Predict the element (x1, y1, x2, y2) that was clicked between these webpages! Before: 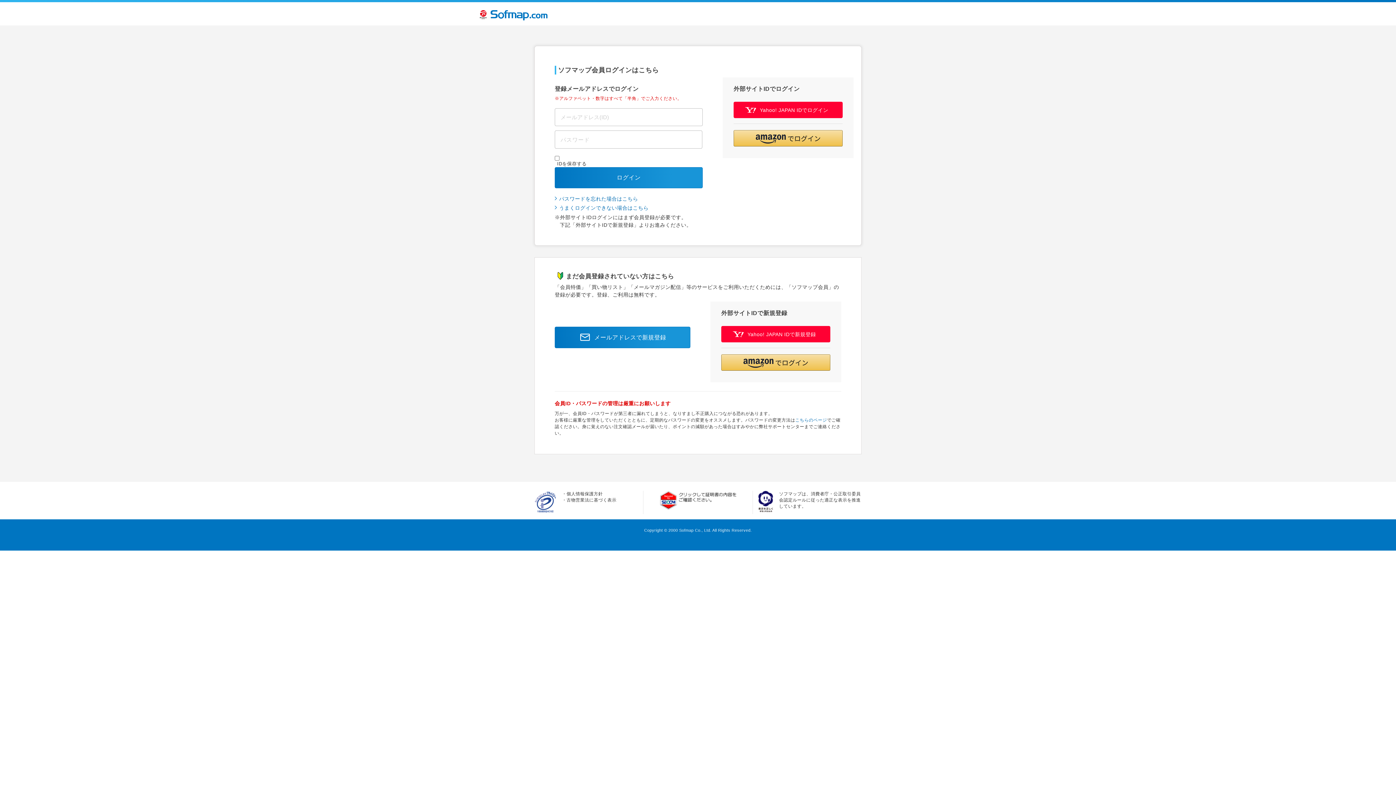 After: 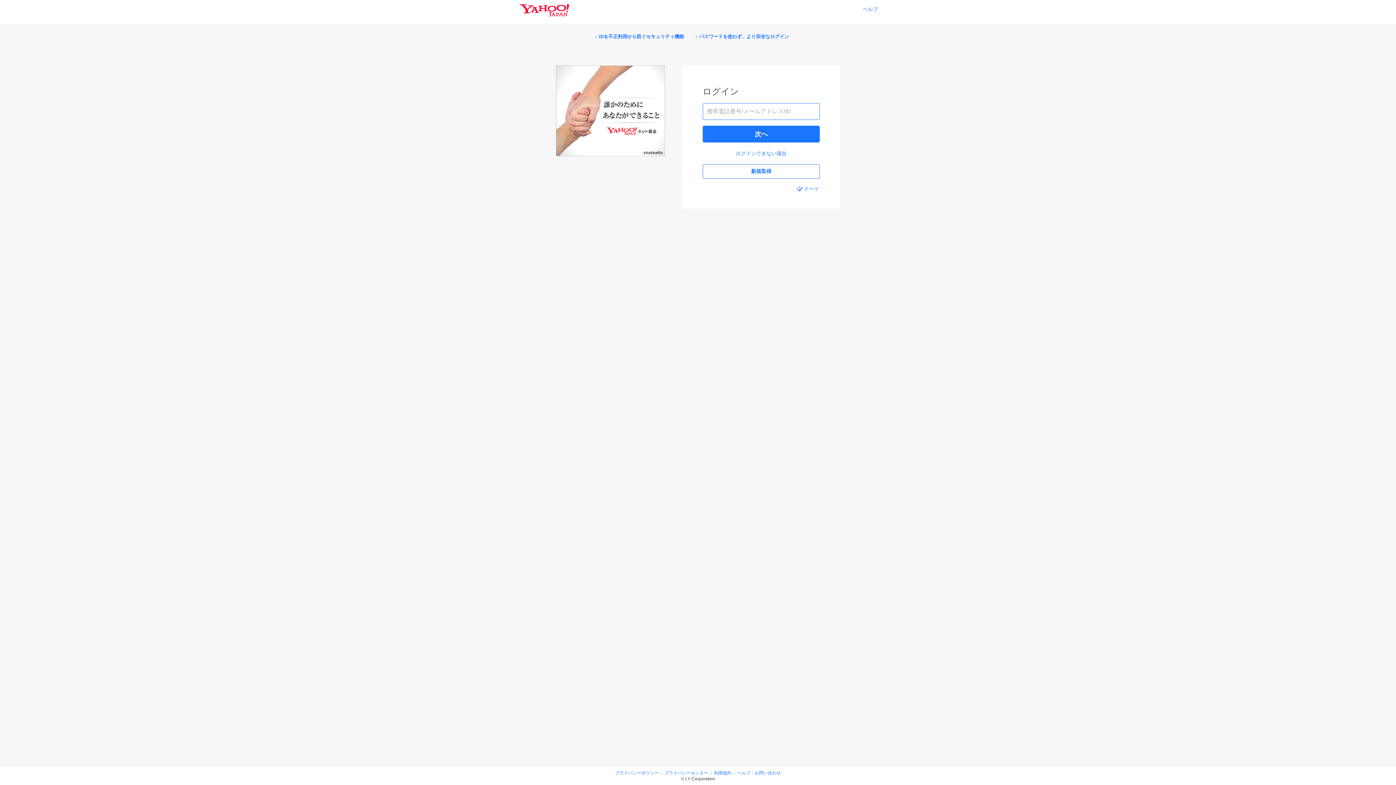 Action: bbox: (721, 326, 830, 342) label: Yahoo! JAPAN IDで新規登録